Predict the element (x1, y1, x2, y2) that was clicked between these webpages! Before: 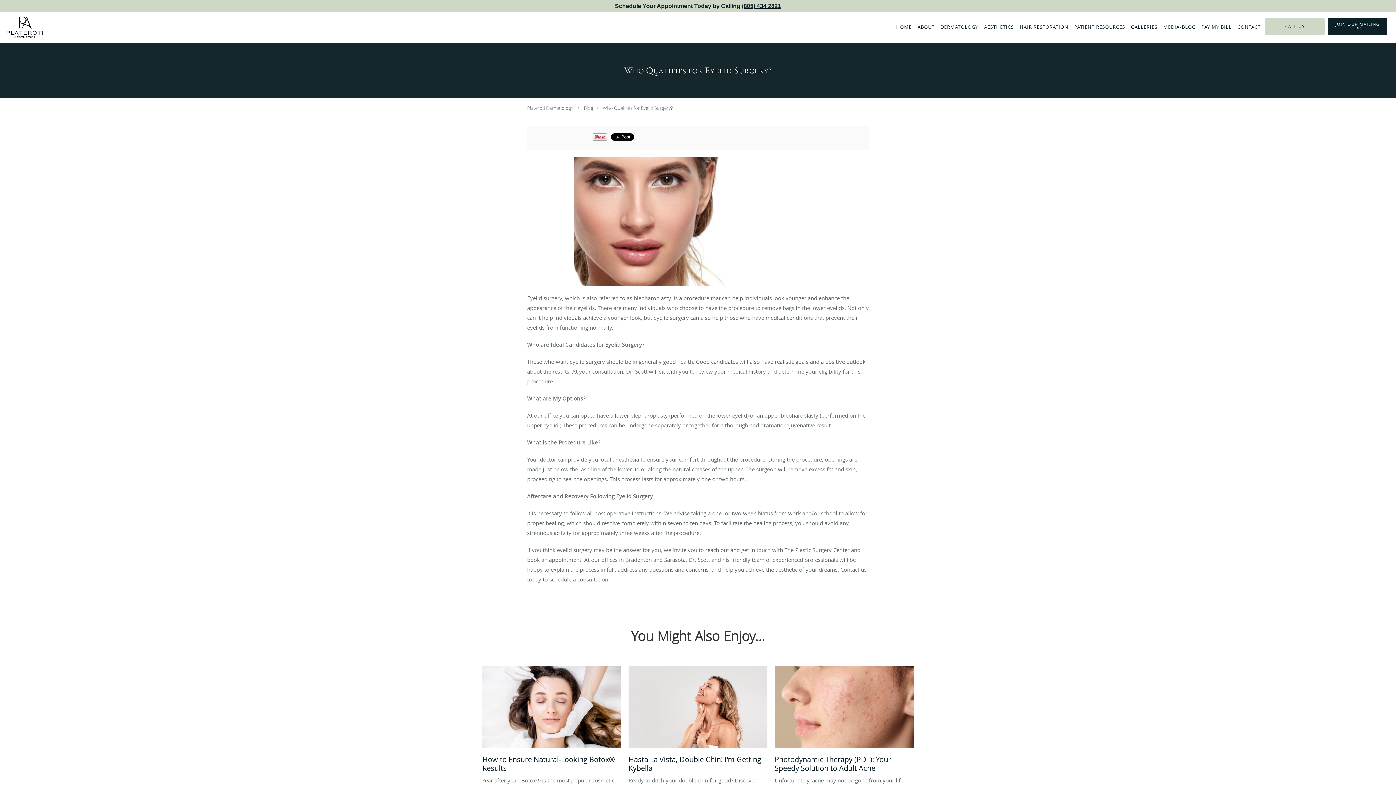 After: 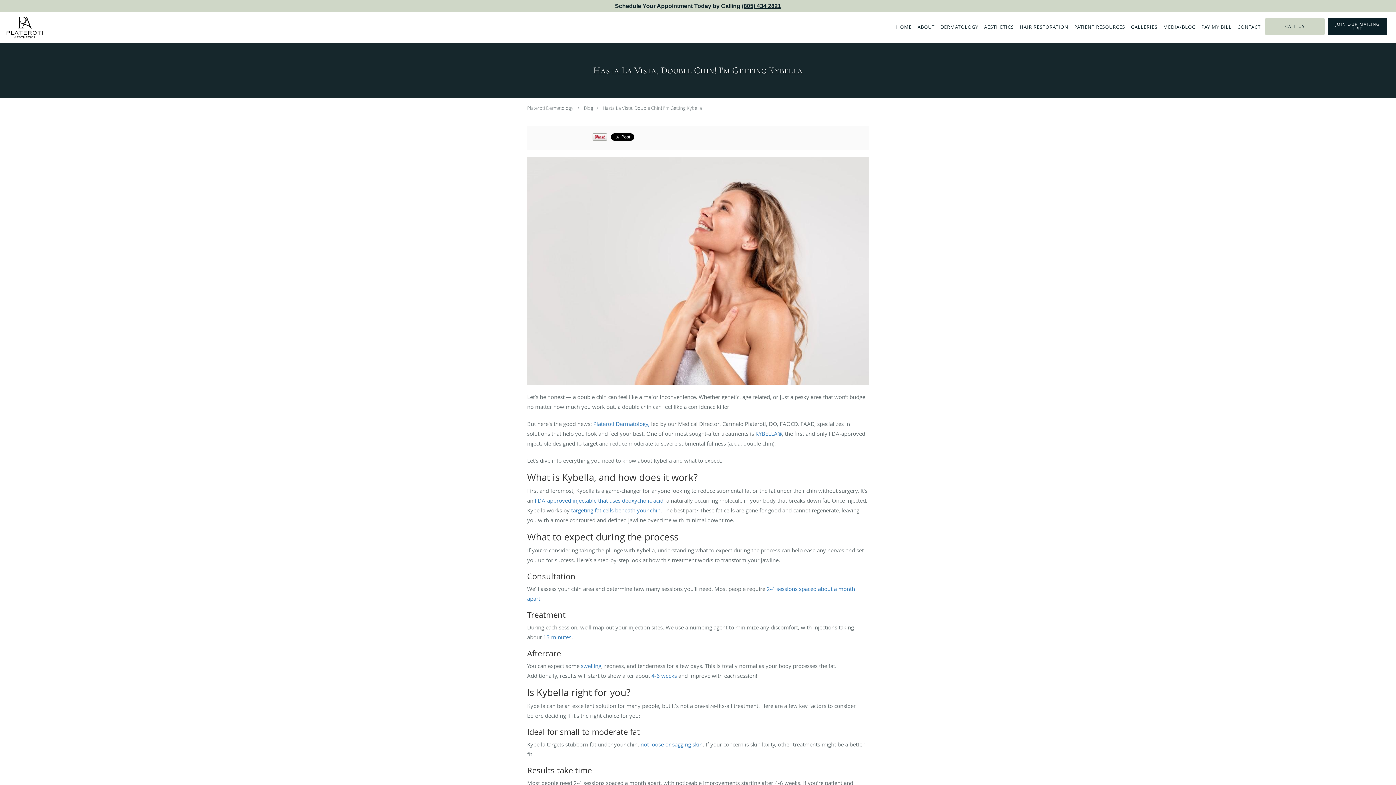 Action: bbox: (628, 666, 767, 776) label: Link to full blog Ready to ditch your double chin for good? Discover how Kybella can help you achieve a sculpted, confident look — no surgery required!